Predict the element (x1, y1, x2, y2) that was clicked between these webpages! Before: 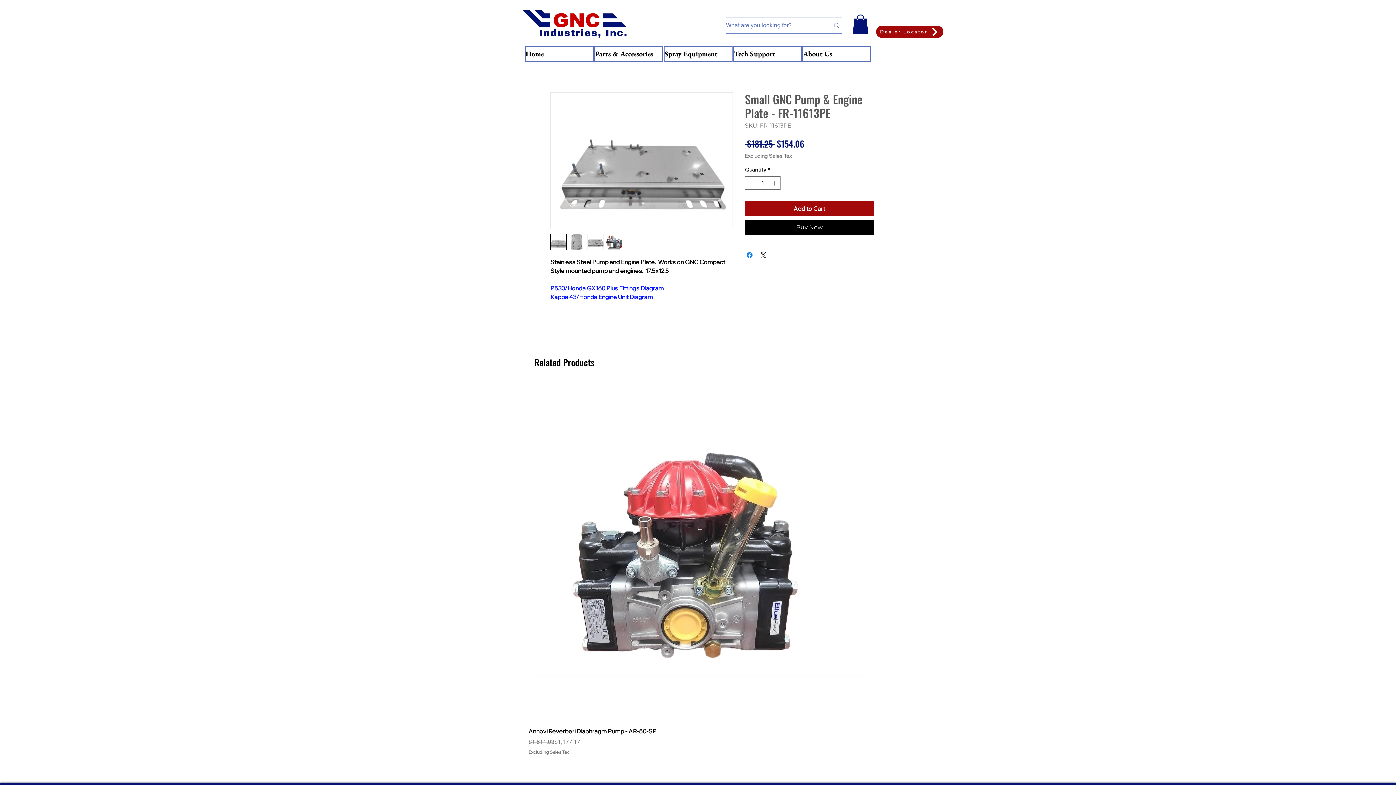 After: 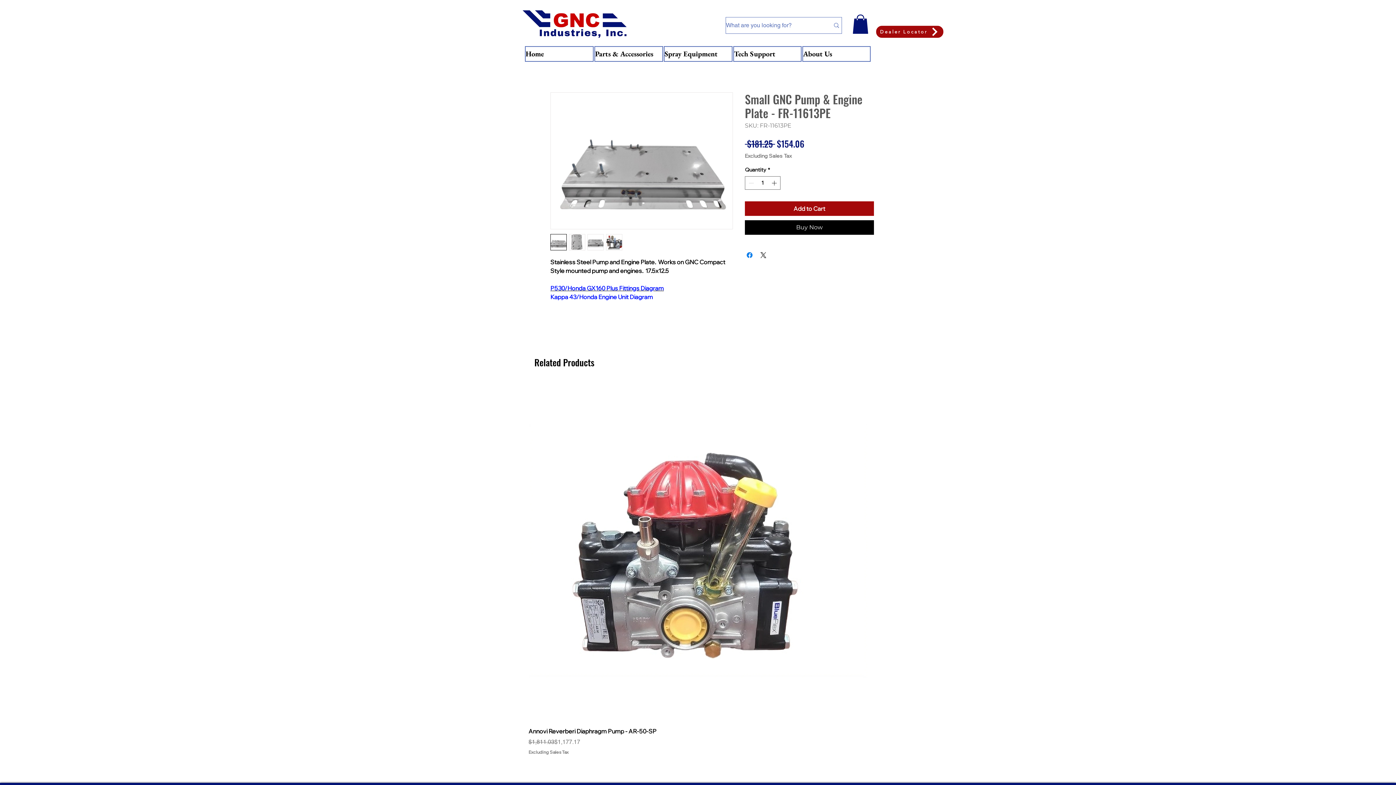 Action: bbox: (569, 234, 585, 250)